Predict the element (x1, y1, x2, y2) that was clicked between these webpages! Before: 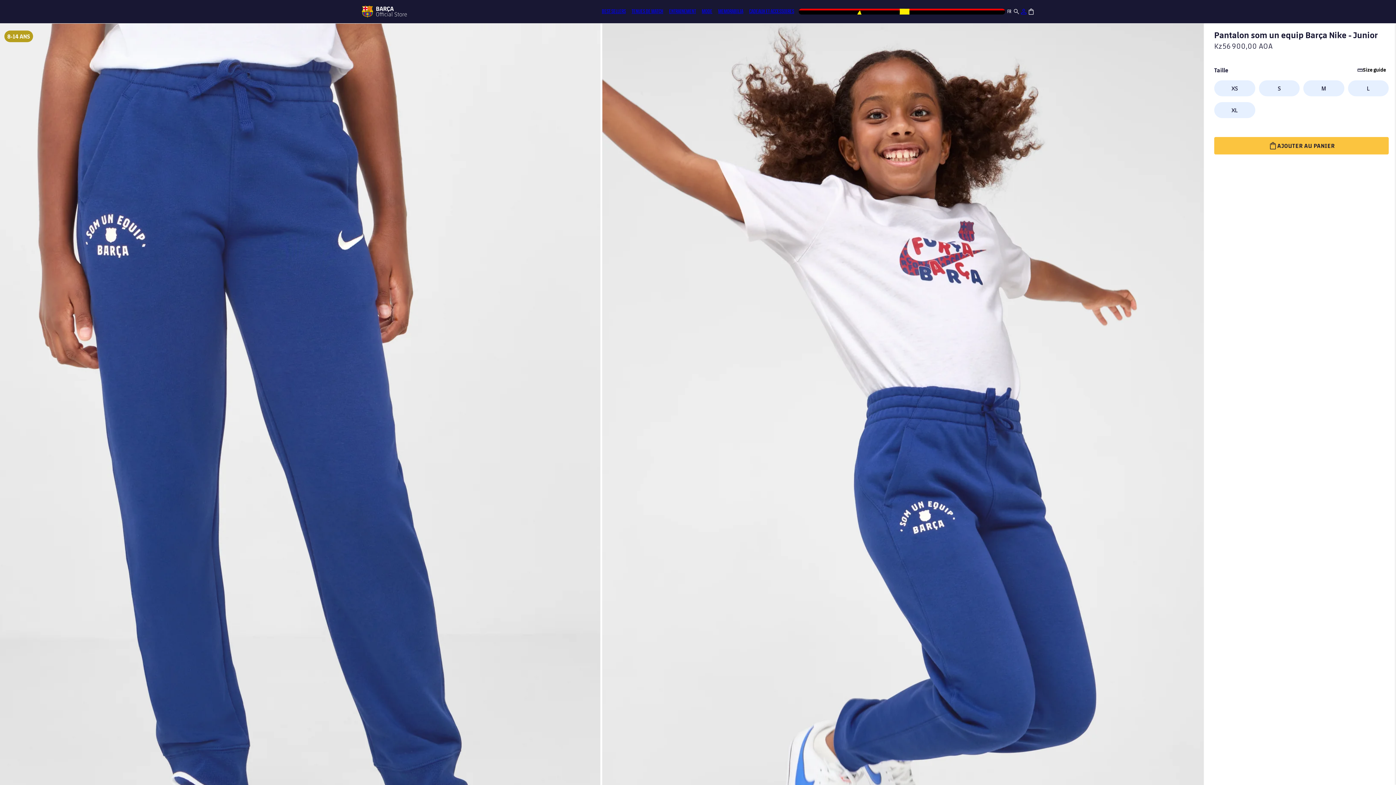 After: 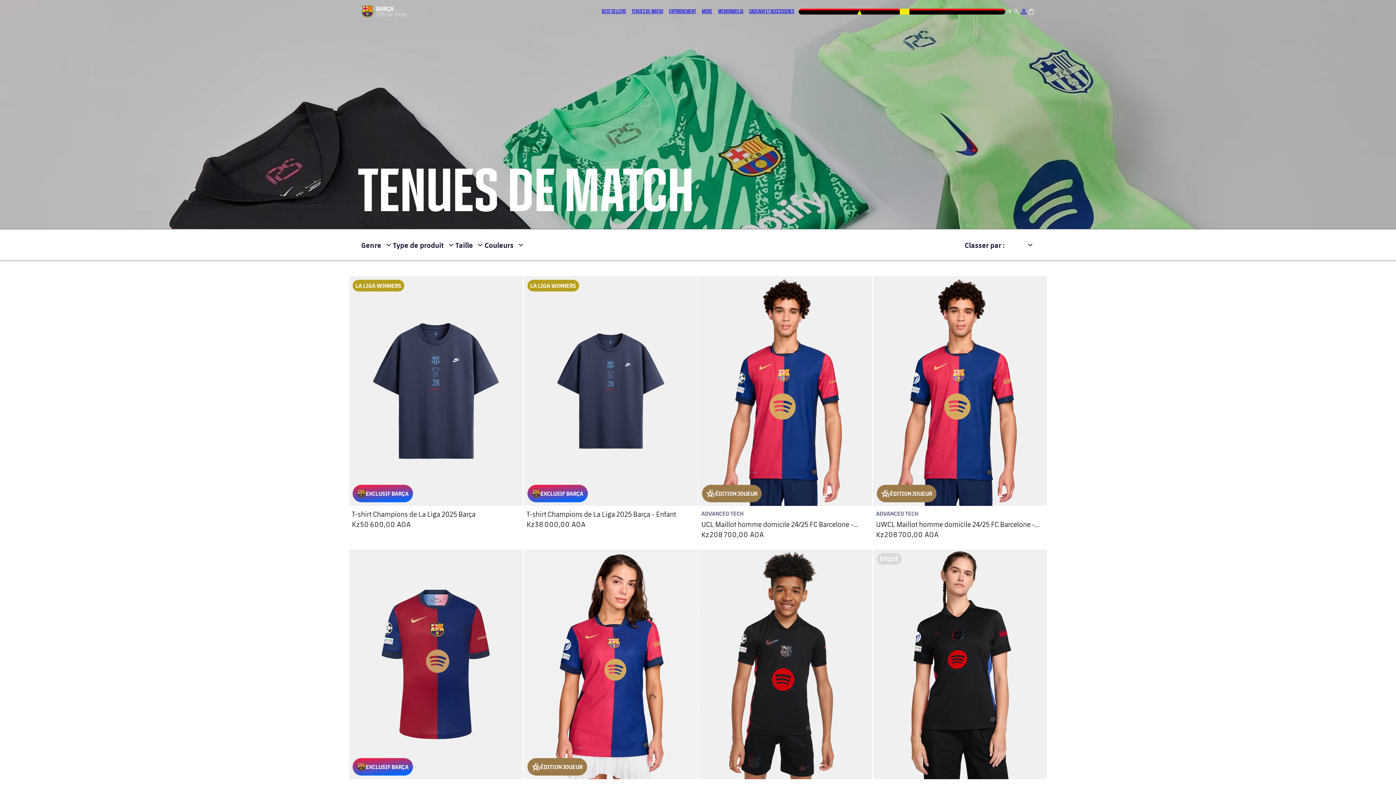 Action: bbox: (628, 3, 666, 18) label: TENUES DE MATCH